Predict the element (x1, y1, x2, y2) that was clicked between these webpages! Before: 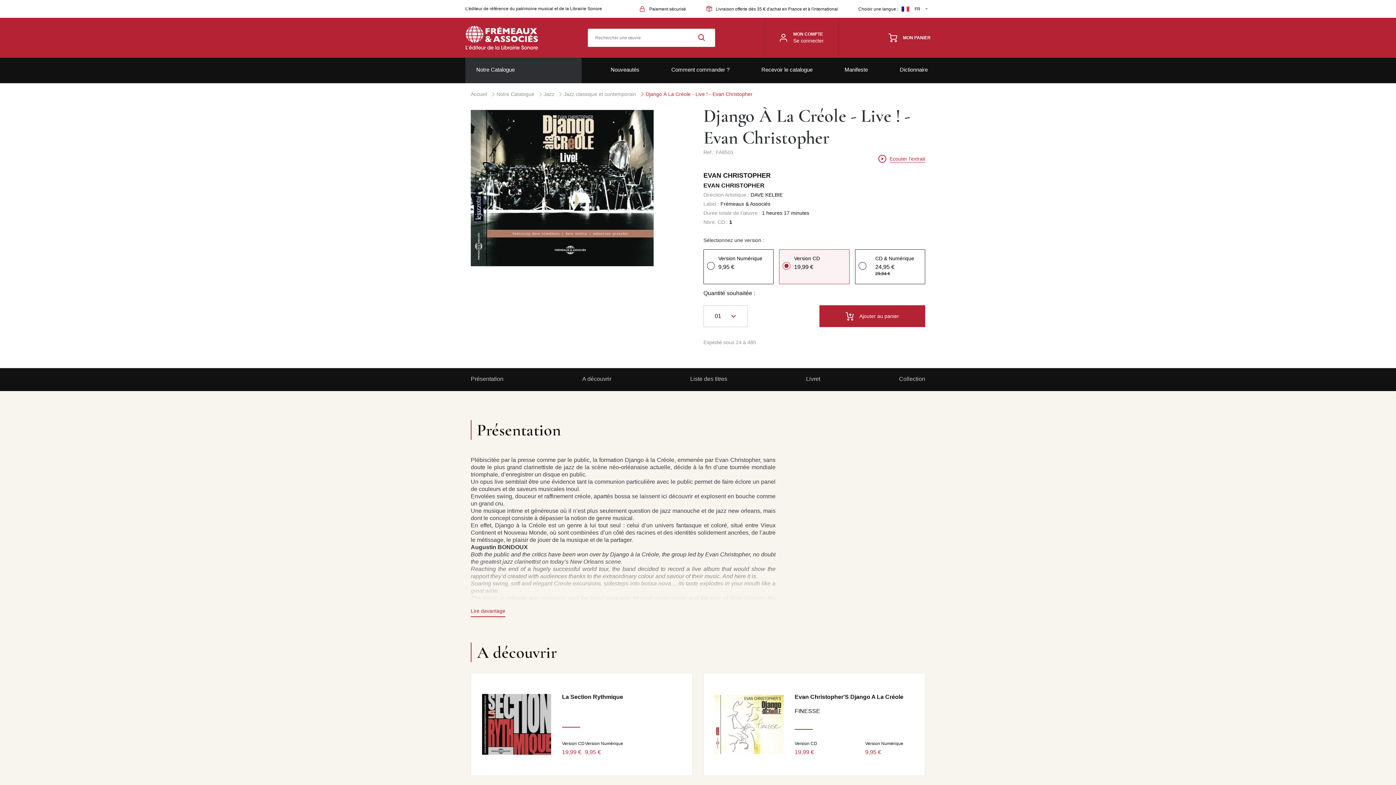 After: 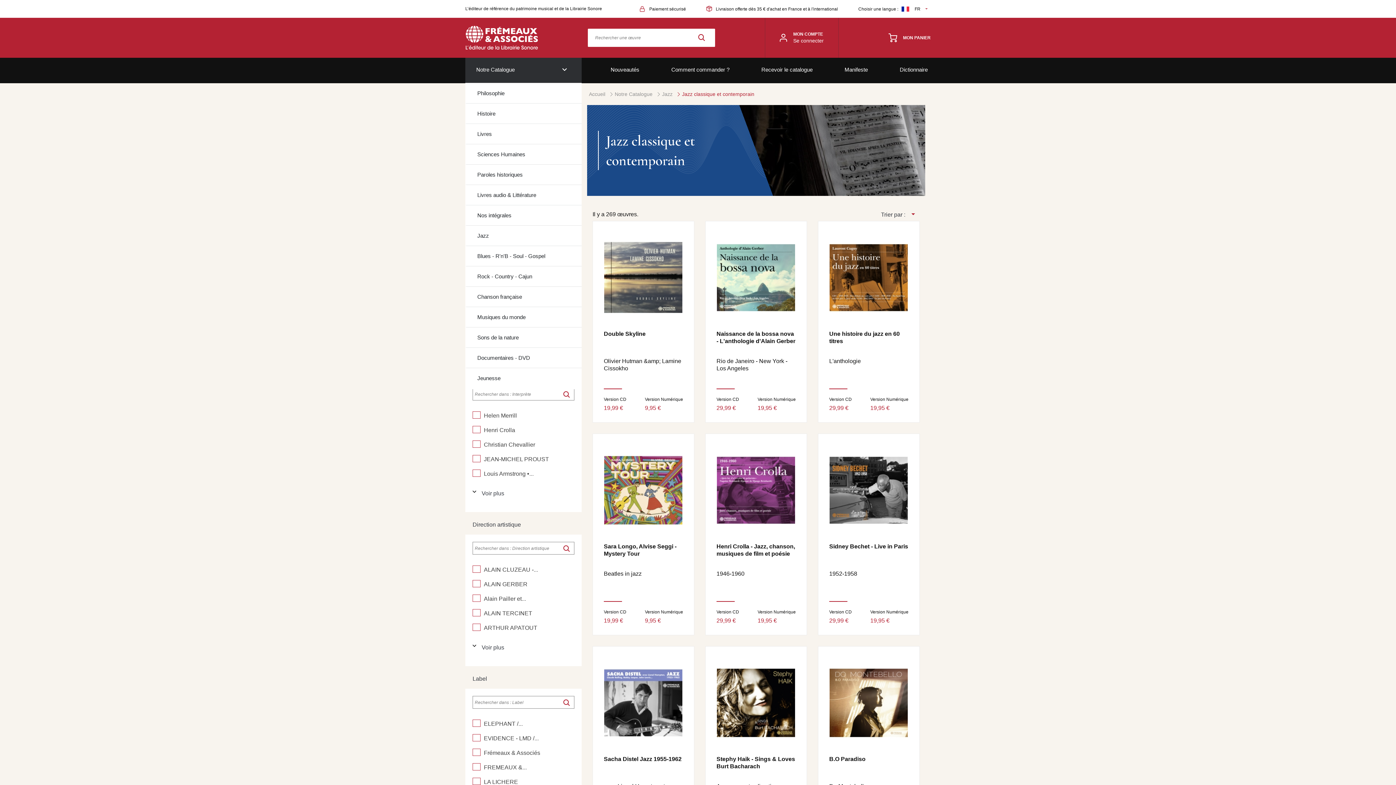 Action: label: Jazz classique et contemporain bbox: (564, 90, 636, 97)